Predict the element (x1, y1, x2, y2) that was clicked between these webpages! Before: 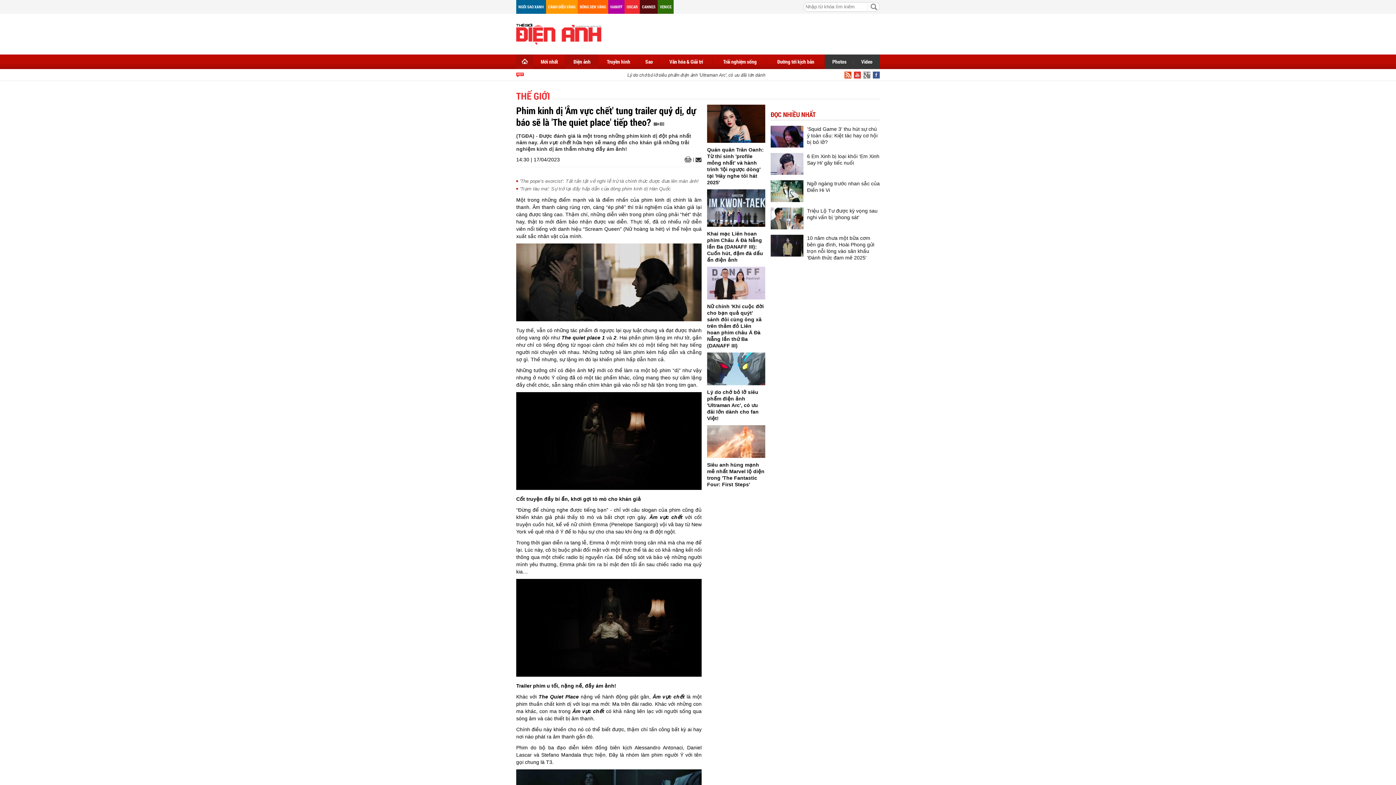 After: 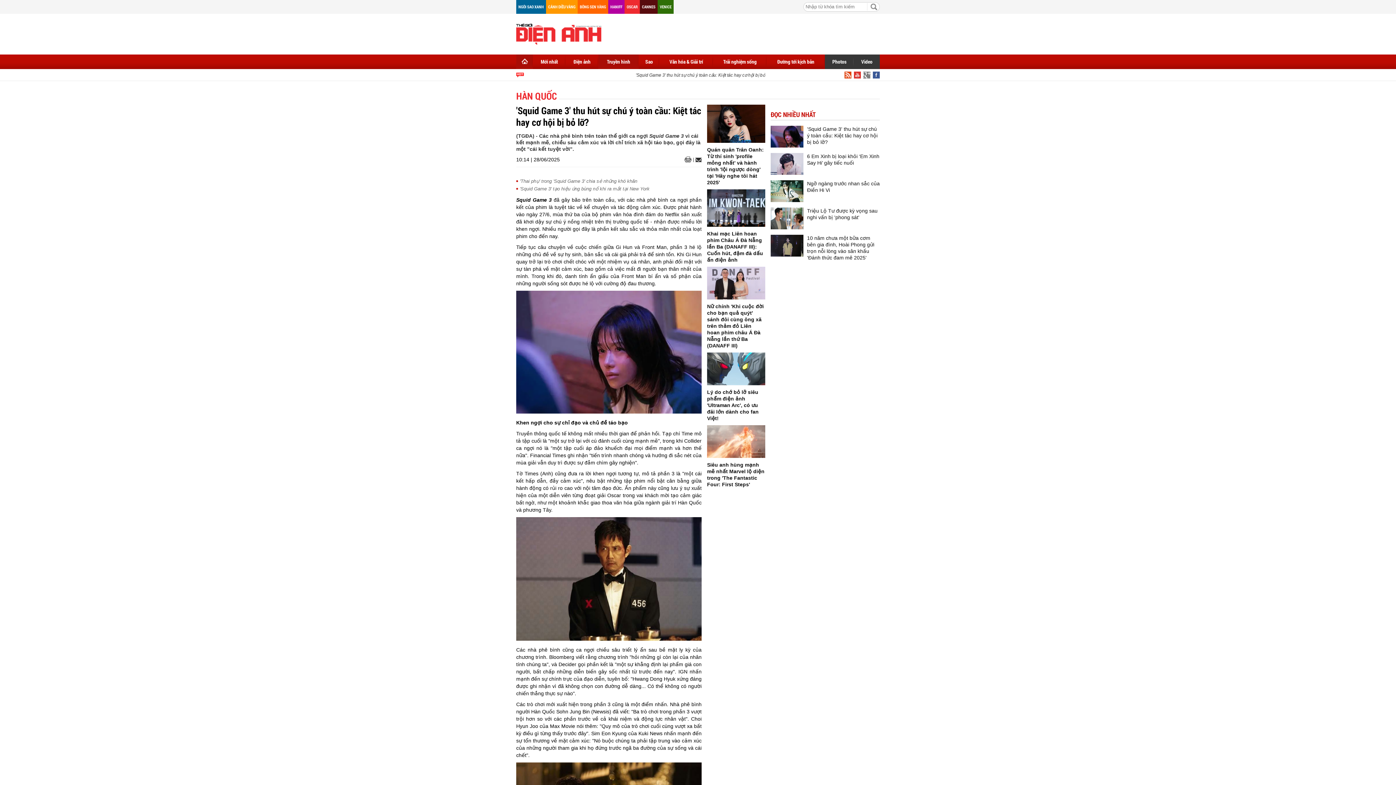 Action: bbox: (807, 126, 877, 145) label: 'Squid Game 3' thu hút sự chú ý toàn cầu: Kiệt tác hay cơ hội bị bỏ lỡ?